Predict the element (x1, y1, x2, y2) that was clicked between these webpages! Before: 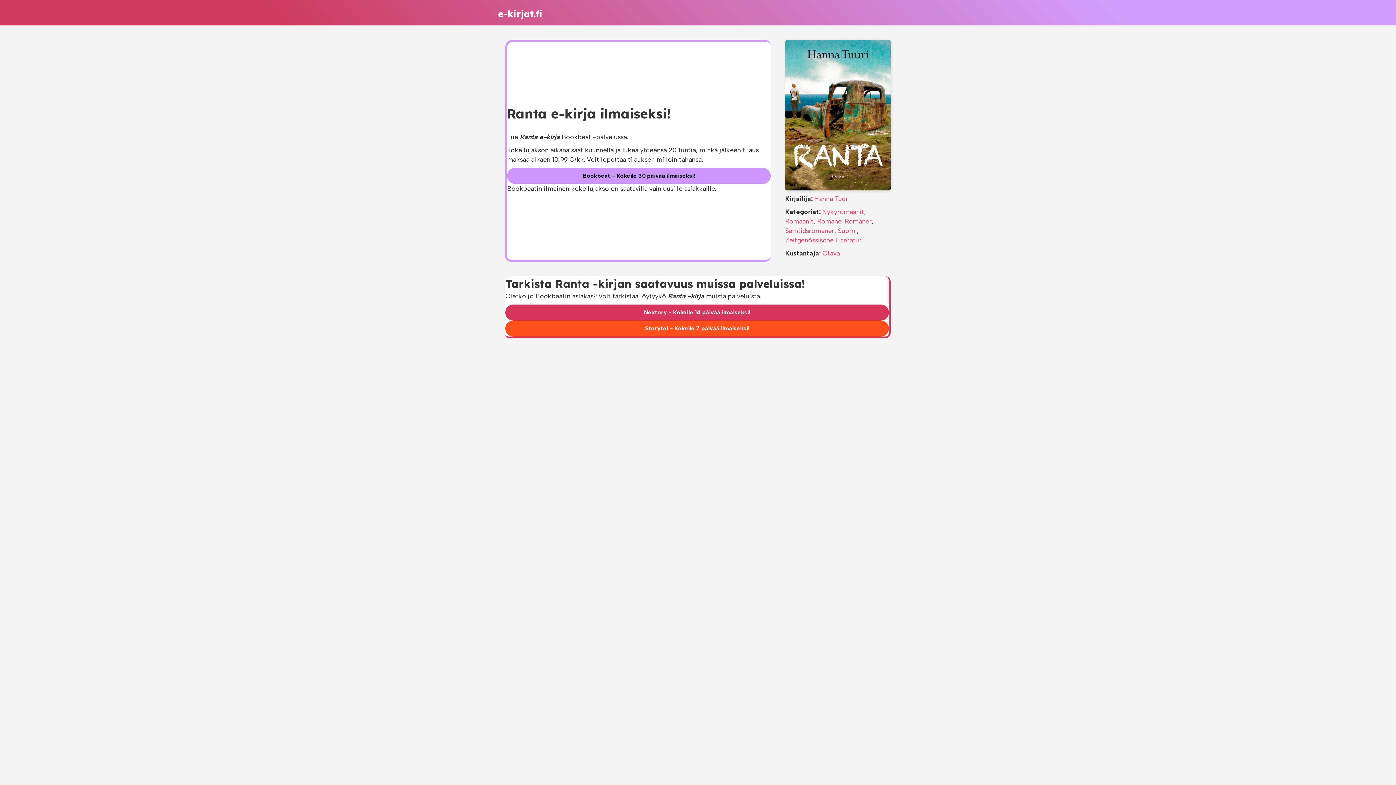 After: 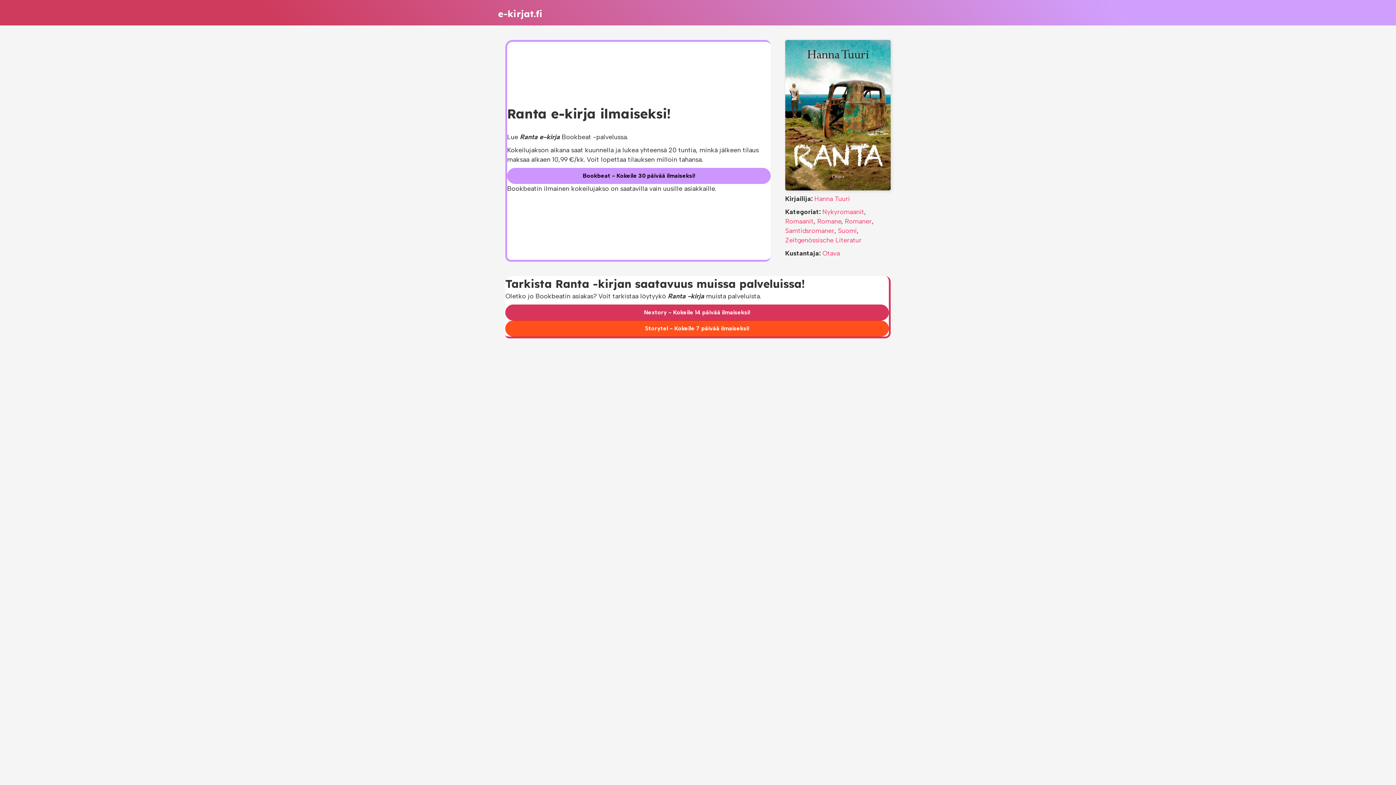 Action: label: Nextory - Kokeile 14 päivää ilmaiseksi! bbox: (505, 304, 889, 320)